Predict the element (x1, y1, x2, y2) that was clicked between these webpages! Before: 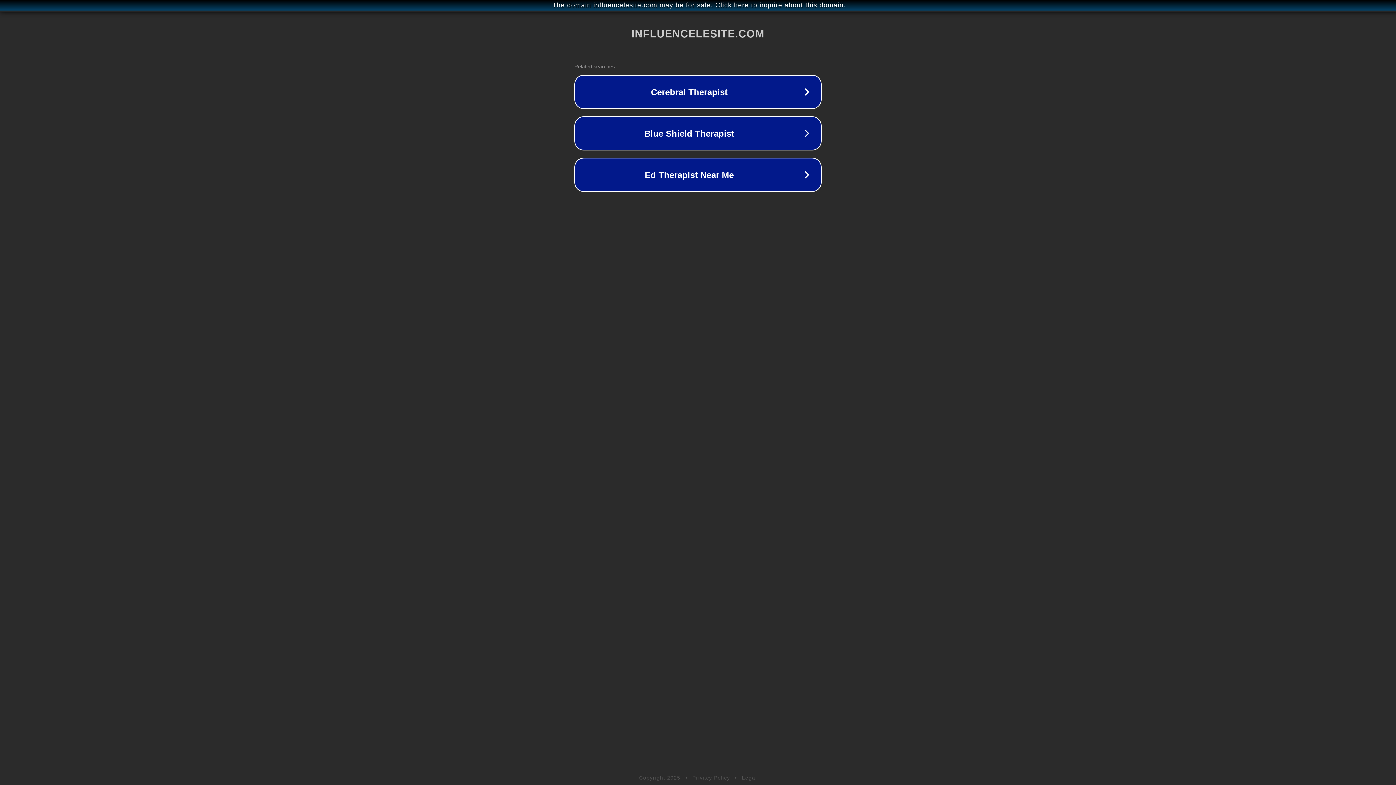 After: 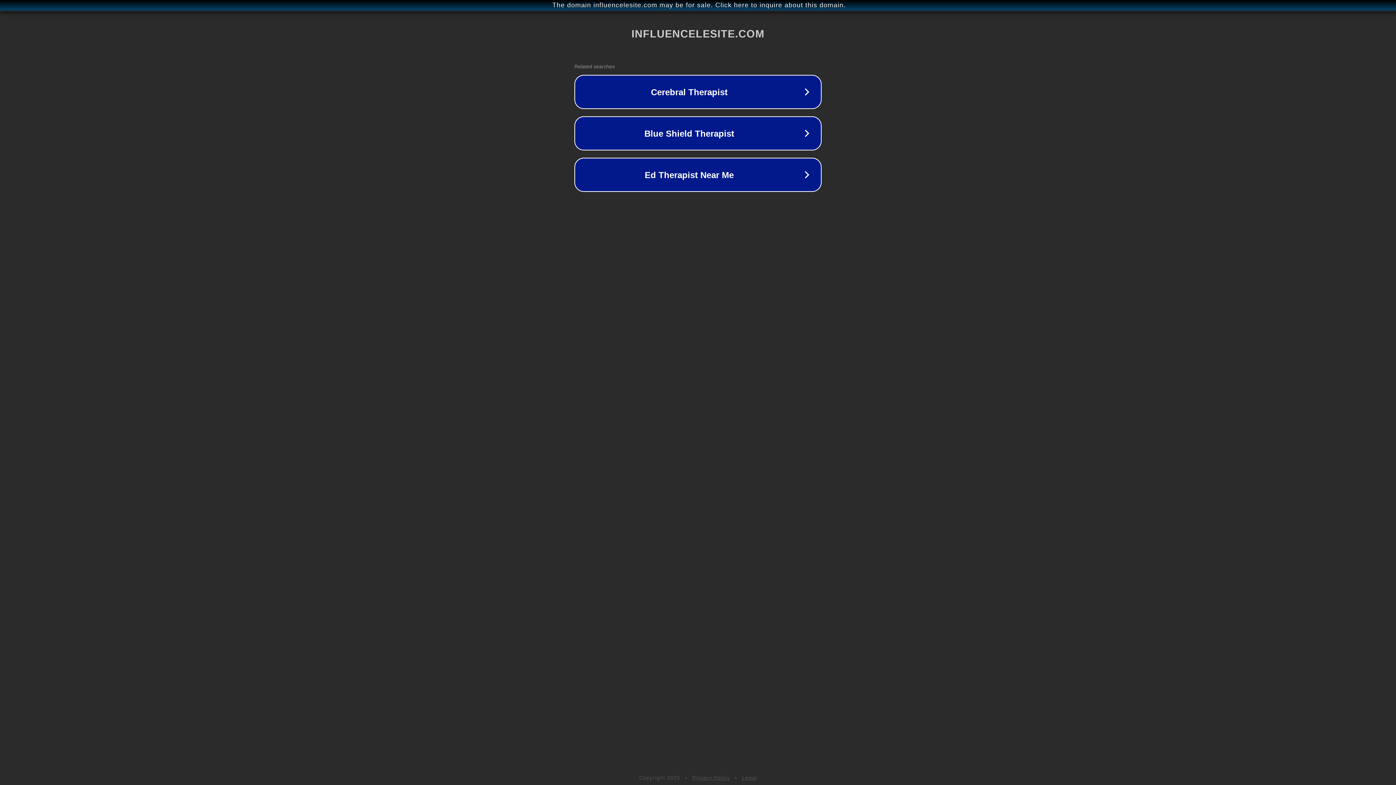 Action: bbox: (692, 775, 730, 781) label: Privacy Policy